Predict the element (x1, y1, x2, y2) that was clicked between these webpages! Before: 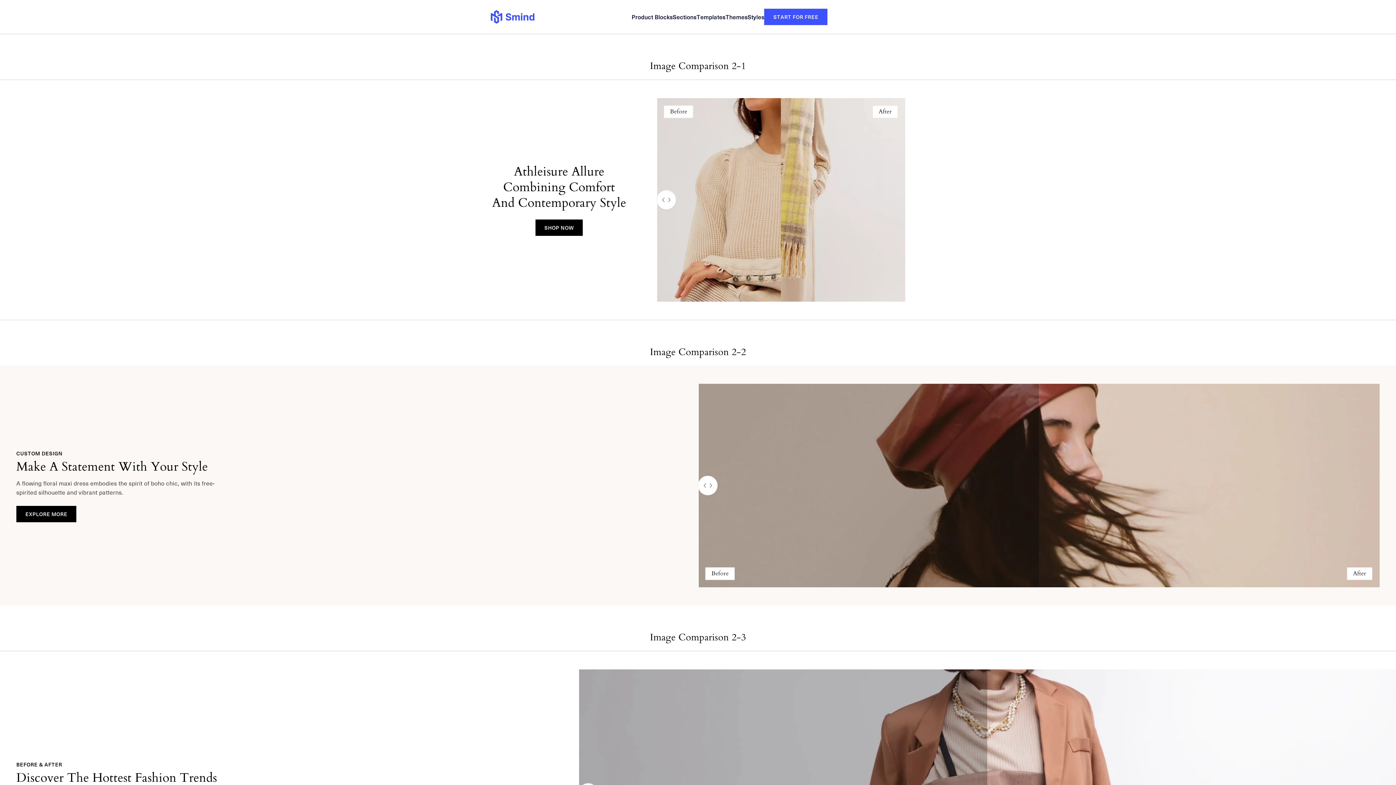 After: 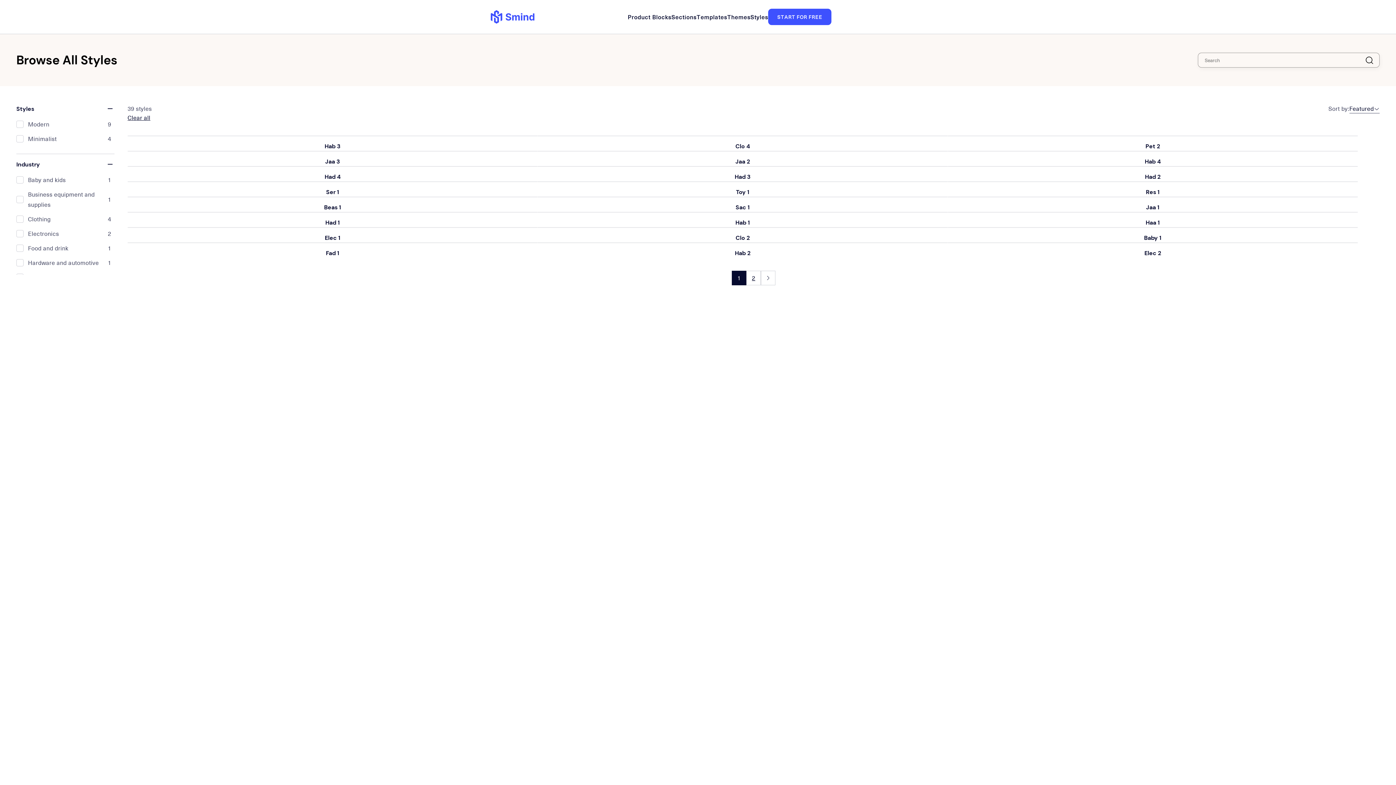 Action: label: Styles bbox: (747, 12, 764, 21)